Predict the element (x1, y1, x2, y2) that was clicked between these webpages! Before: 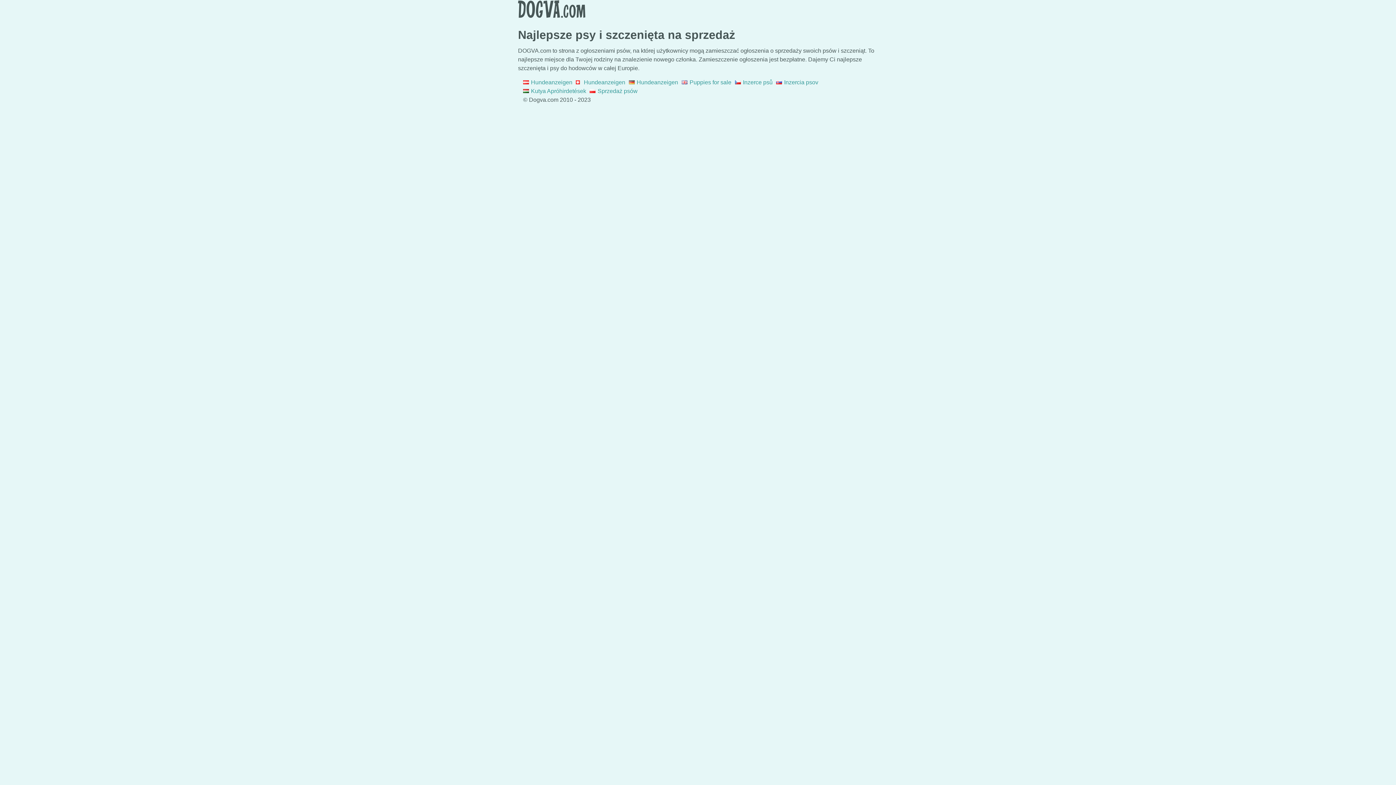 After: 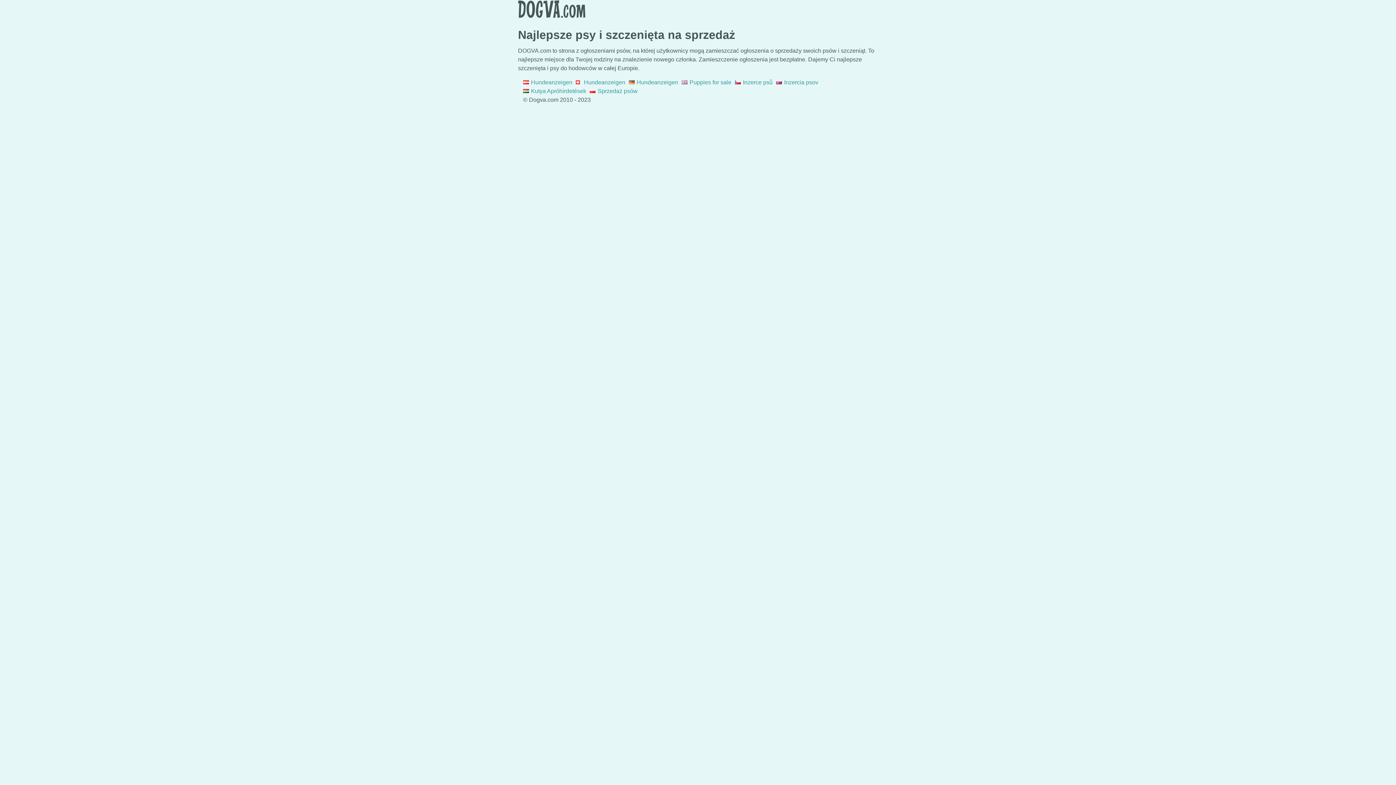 Action: bbox: (523, 88, 586, 94) label: Kutya Apróhirdetések